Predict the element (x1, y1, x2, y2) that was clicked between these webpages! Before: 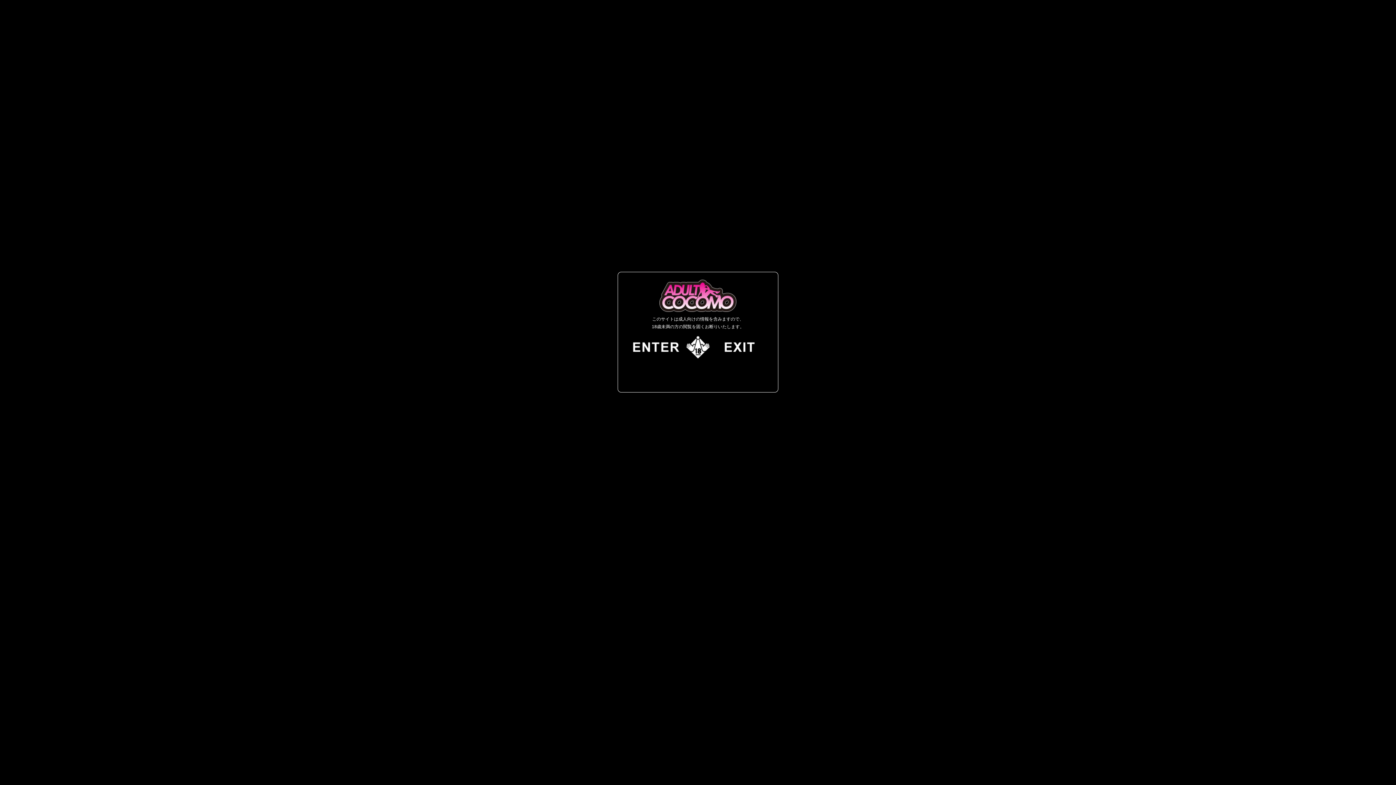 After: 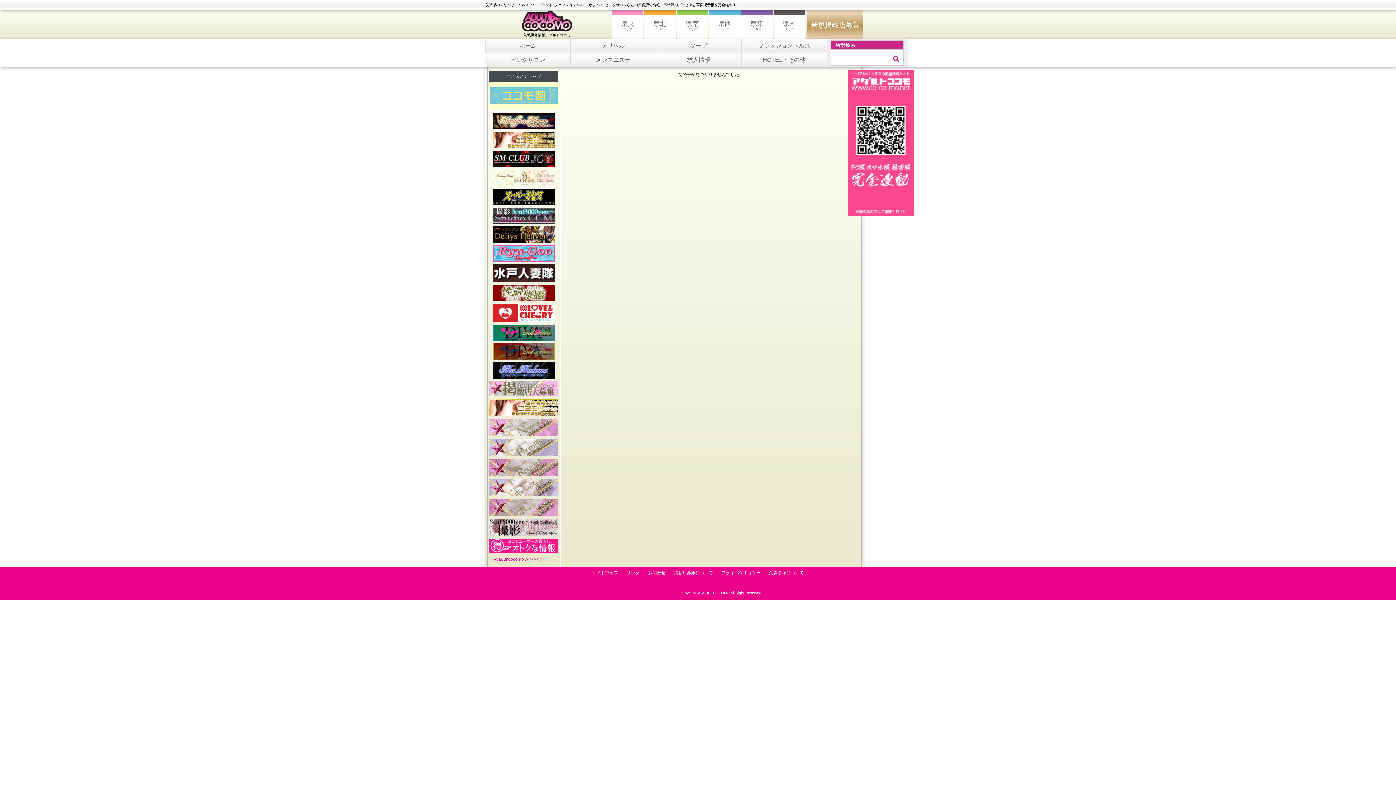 Action: bbox: (627, 353, 685, 358)